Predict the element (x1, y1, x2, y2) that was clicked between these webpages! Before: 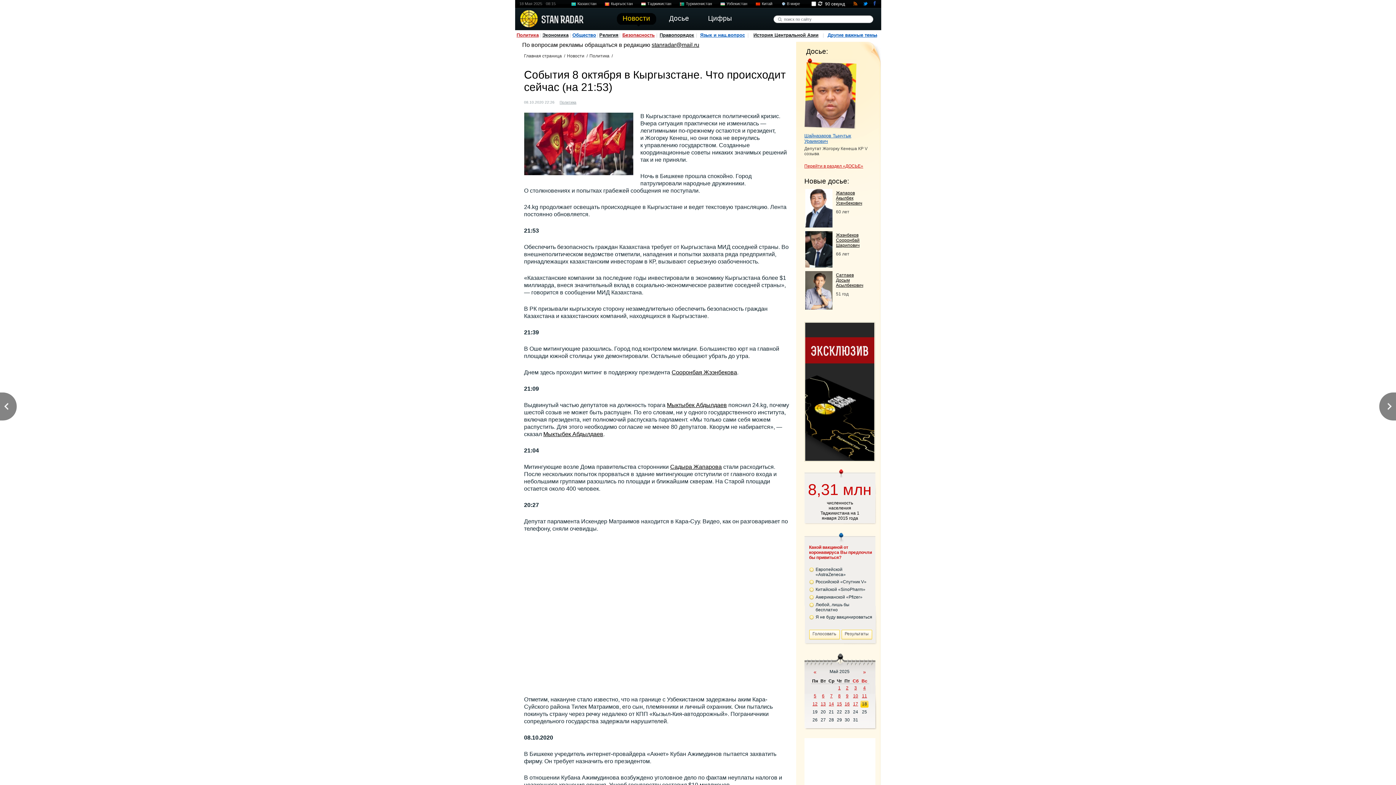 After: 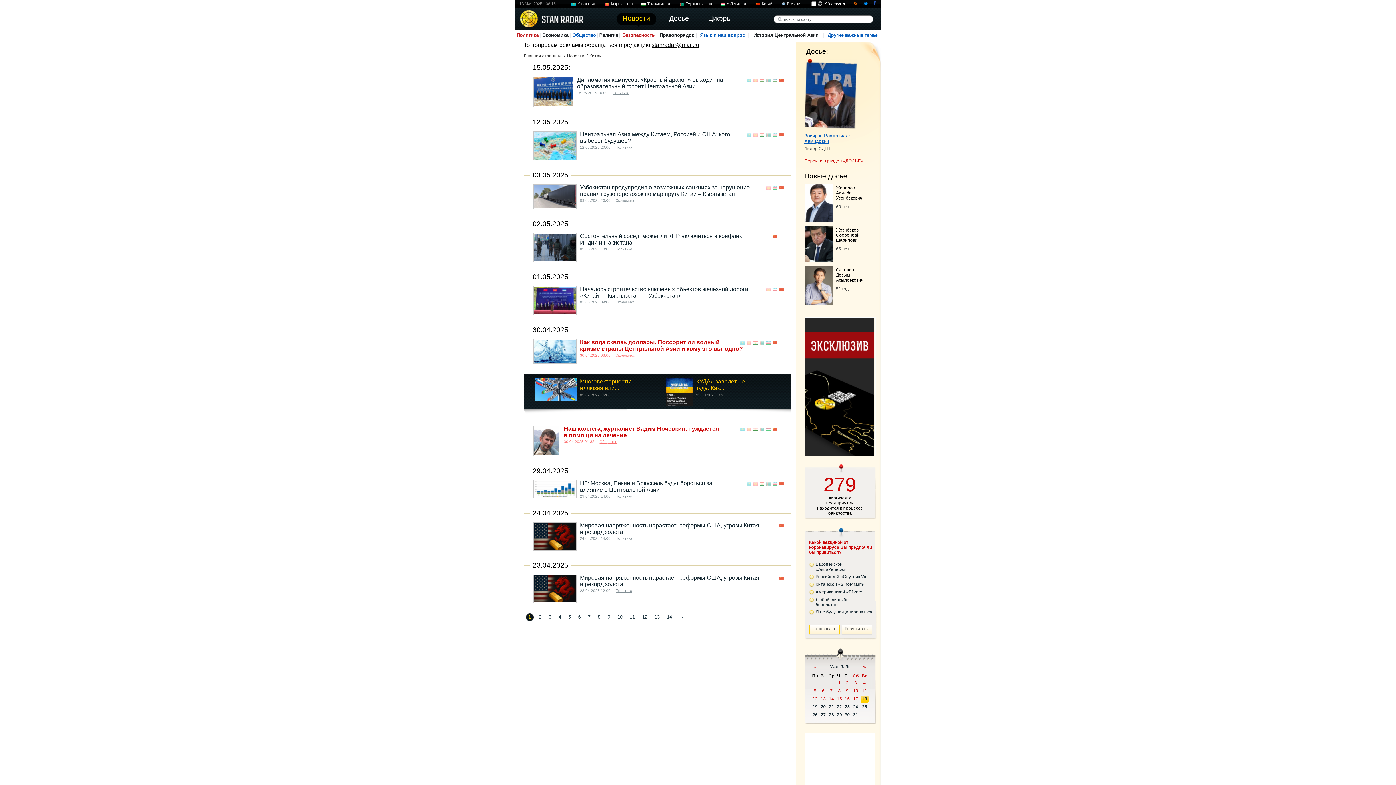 Action: bbox: (755, 1, 772, 5) label: Китай